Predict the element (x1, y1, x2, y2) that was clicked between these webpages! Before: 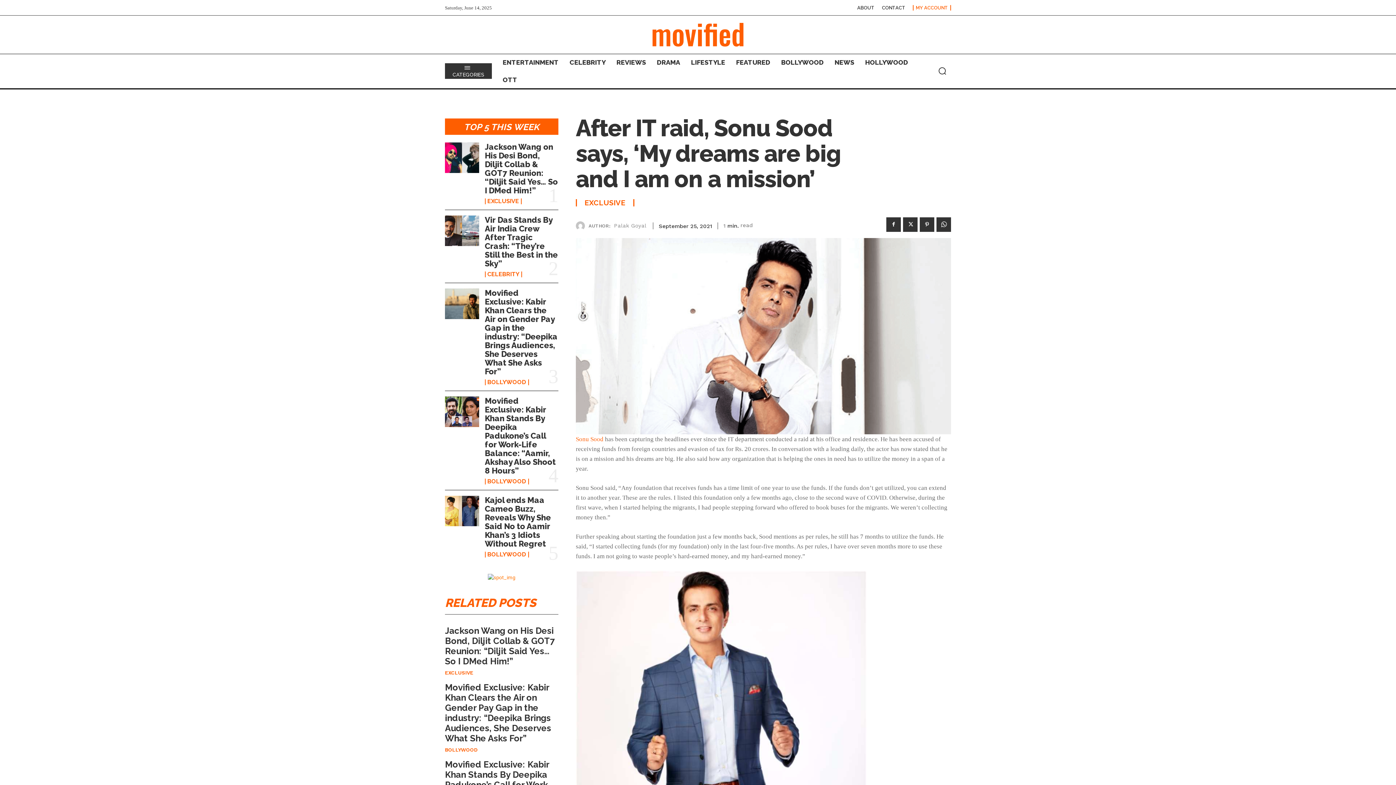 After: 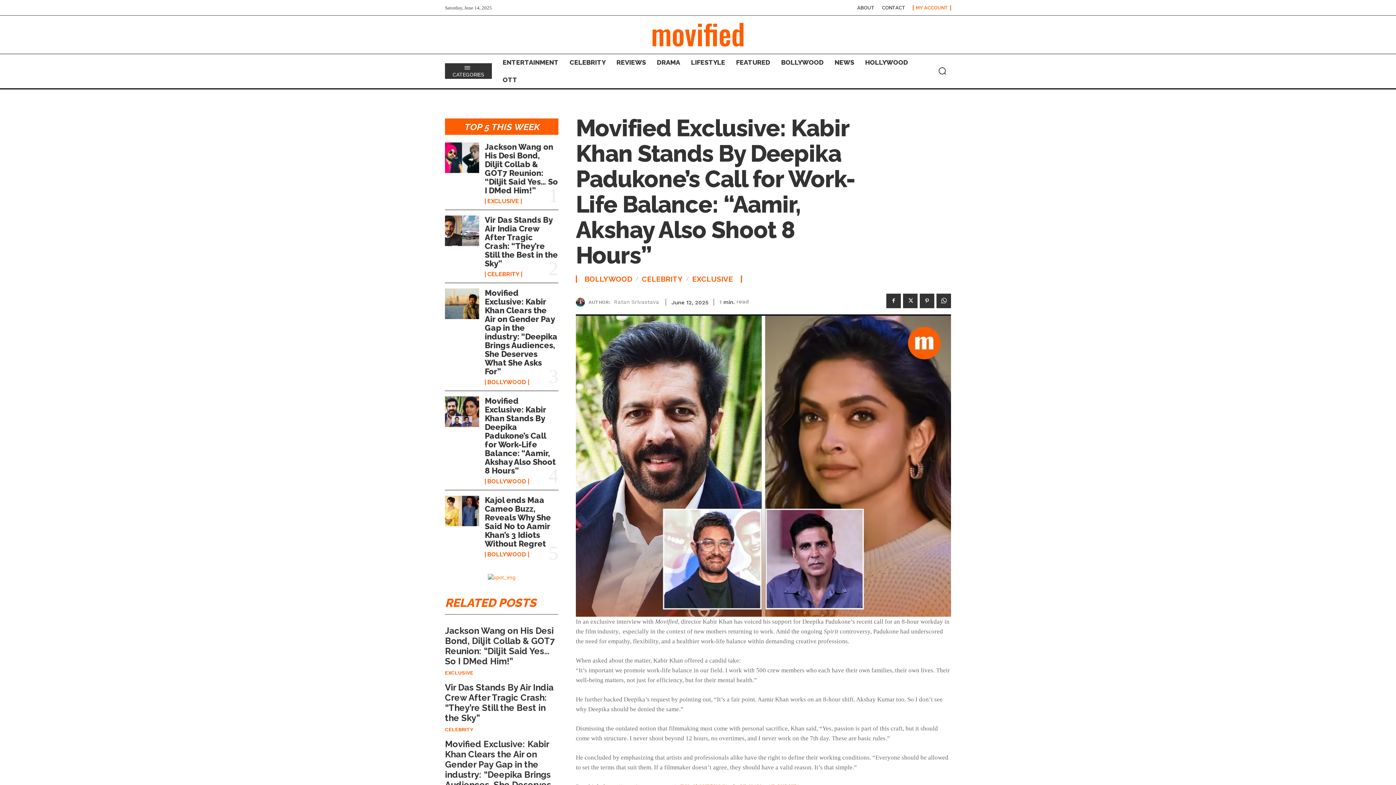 Action: label: Movified Exclusive: Kabir Khan Stands By Deepika Padukone’s Call for Work-Life Balance: “Aamir, Akshay Also Shoot 8 Hours” bbox: (484, 396, 555, 475)